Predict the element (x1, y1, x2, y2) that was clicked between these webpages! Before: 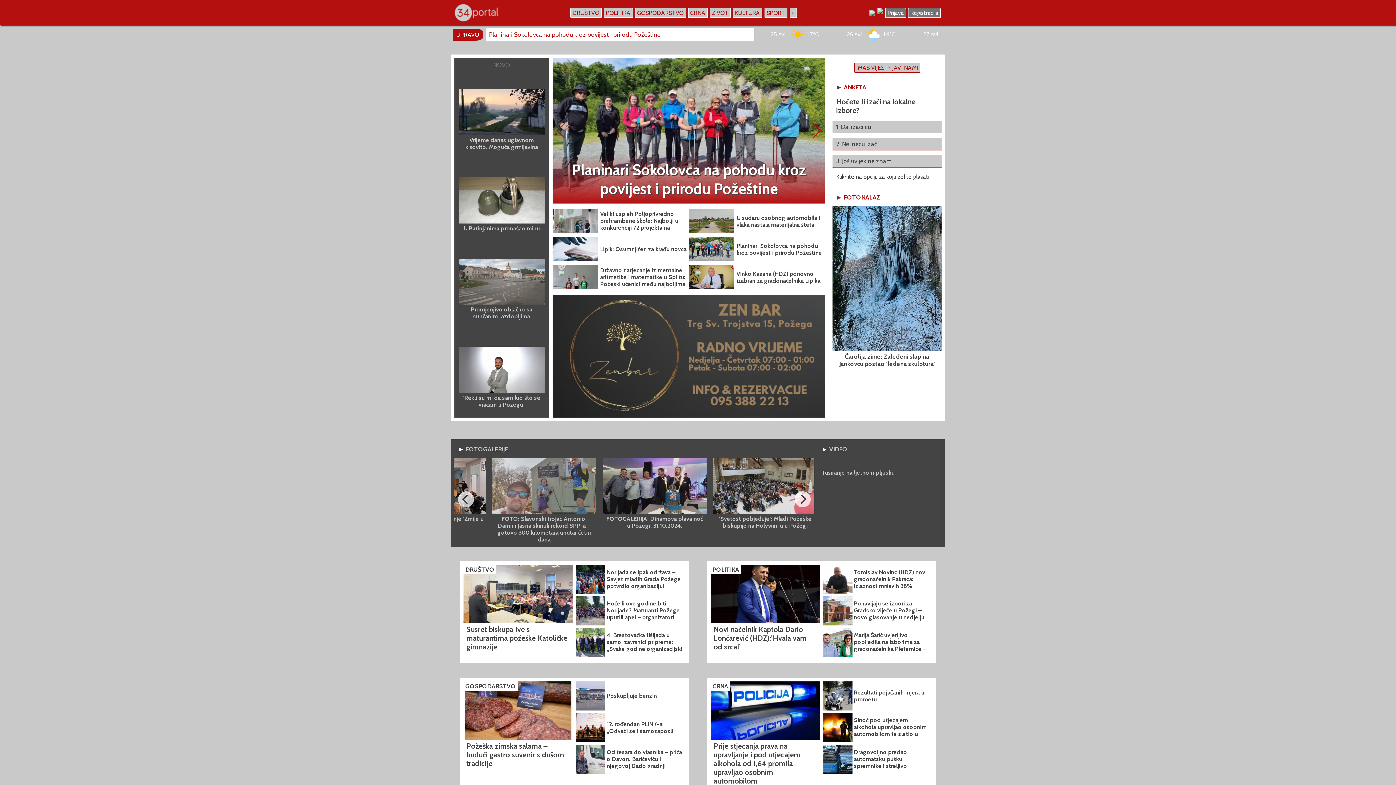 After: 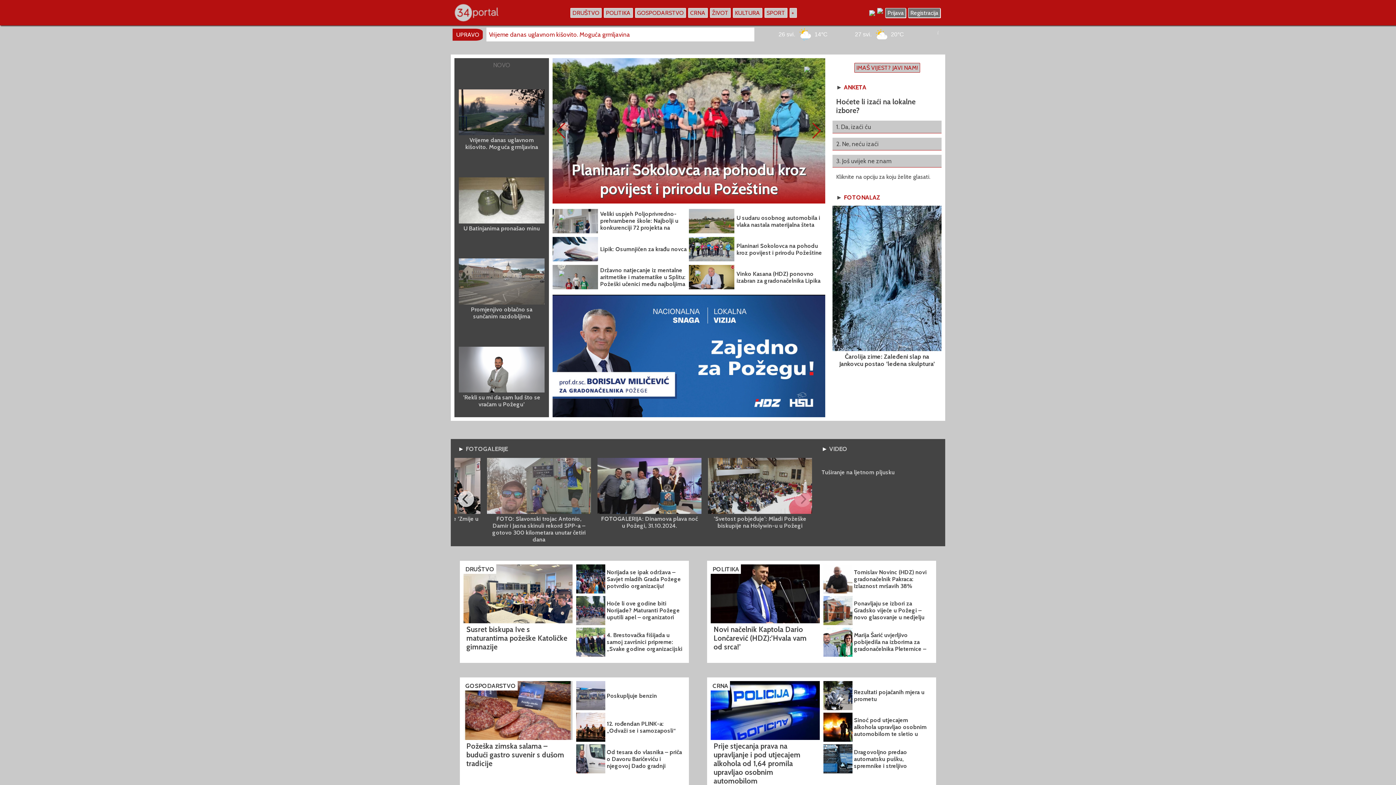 Action: label: Poskupljuje benzin bbox: (576, 681, 685, 713)